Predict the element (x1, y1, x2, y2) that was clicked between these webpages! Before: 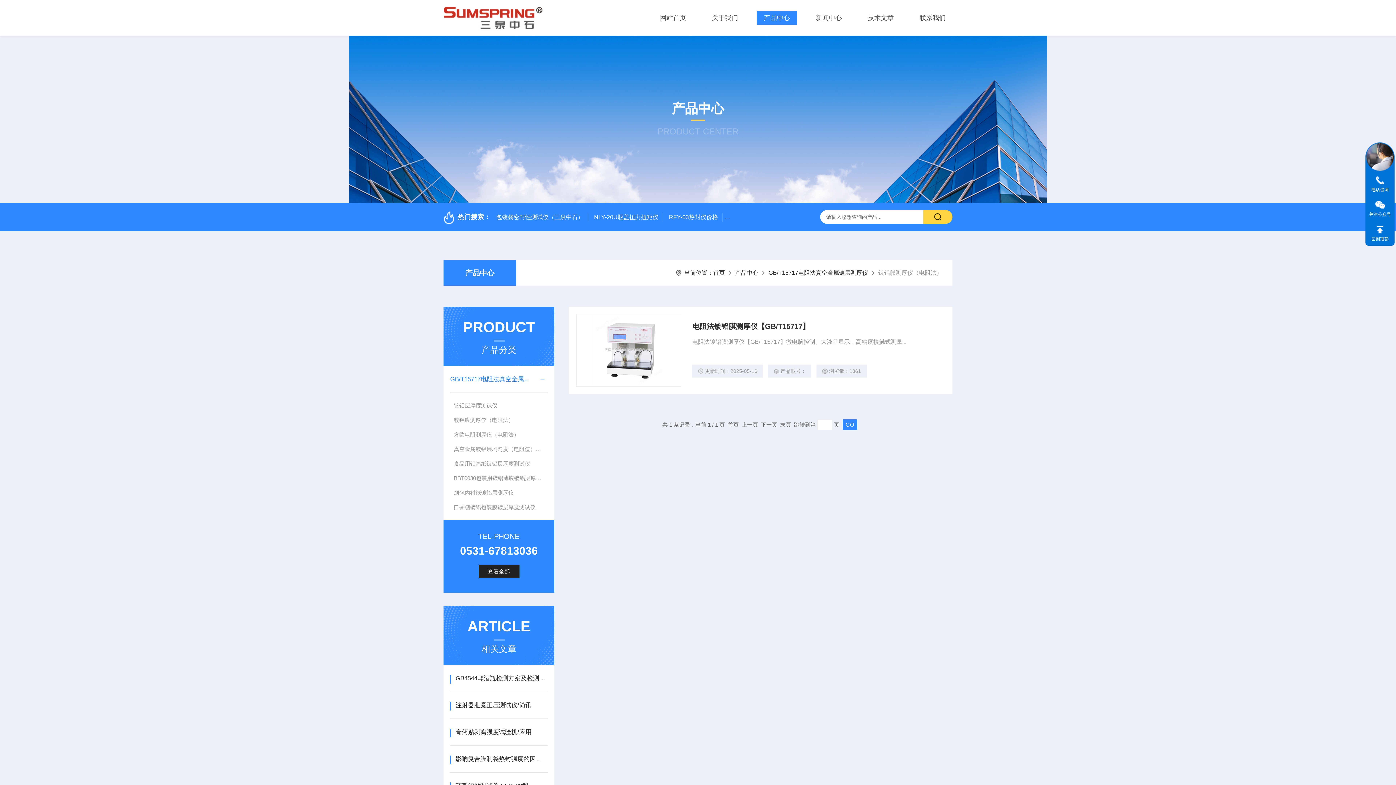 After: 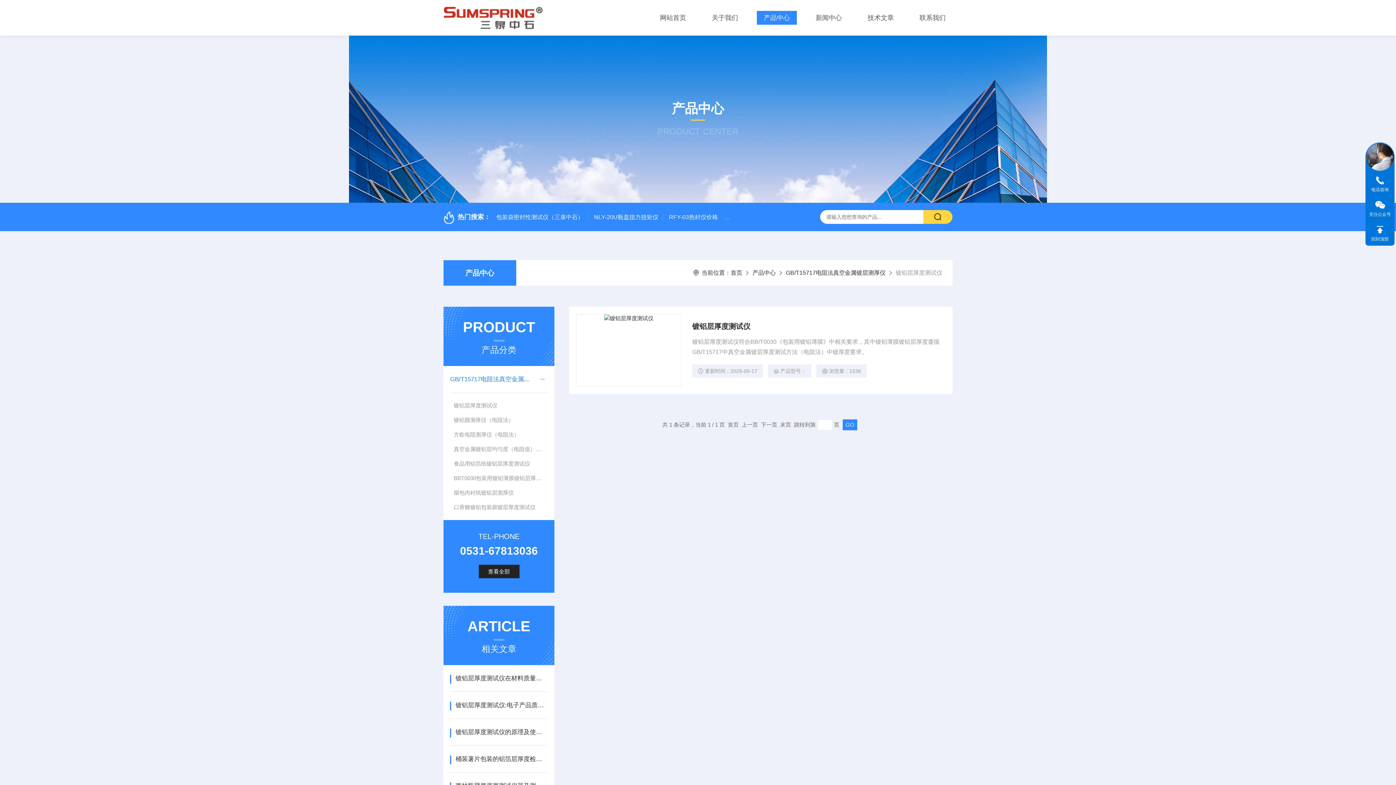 Action: label: 镀铝层厚度测试仪 bbox: (450, 398, 547, 413)